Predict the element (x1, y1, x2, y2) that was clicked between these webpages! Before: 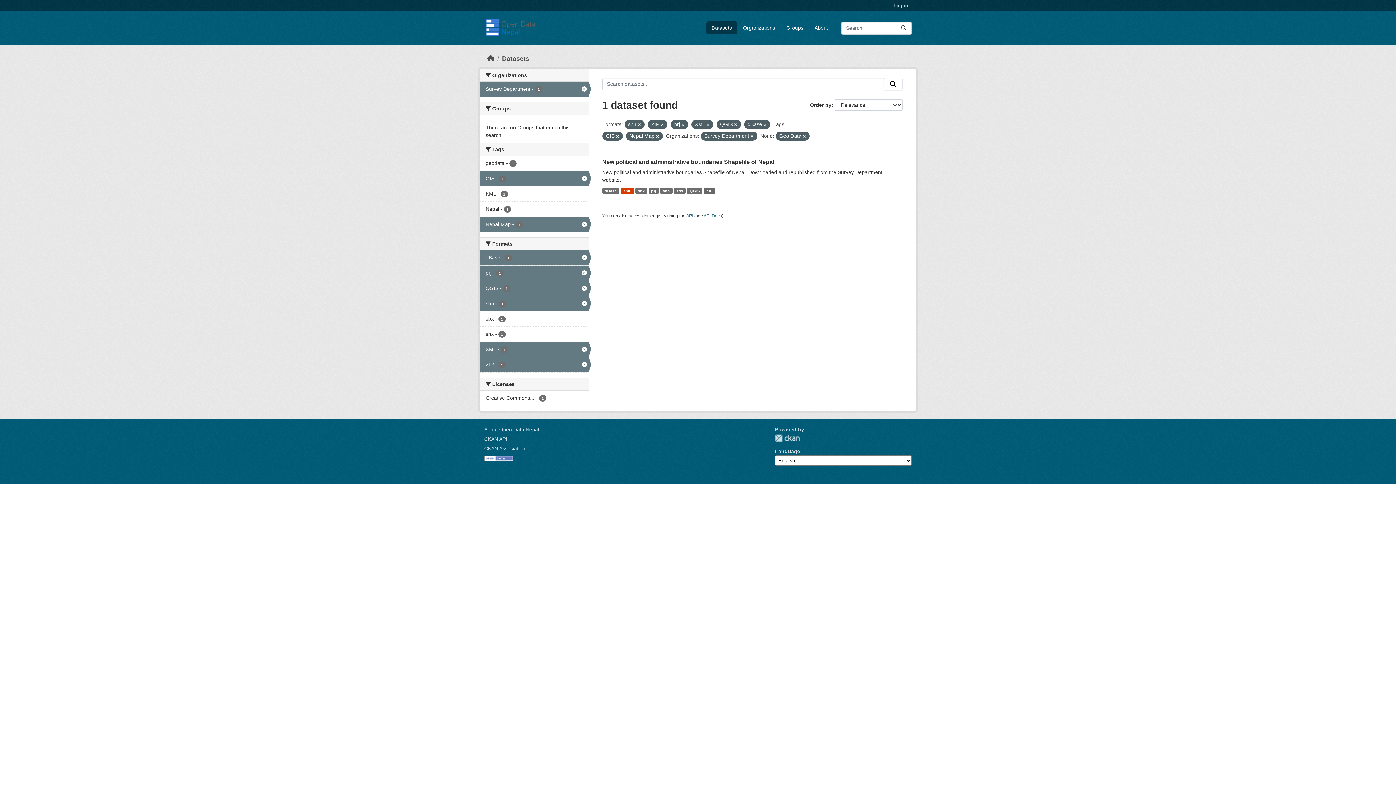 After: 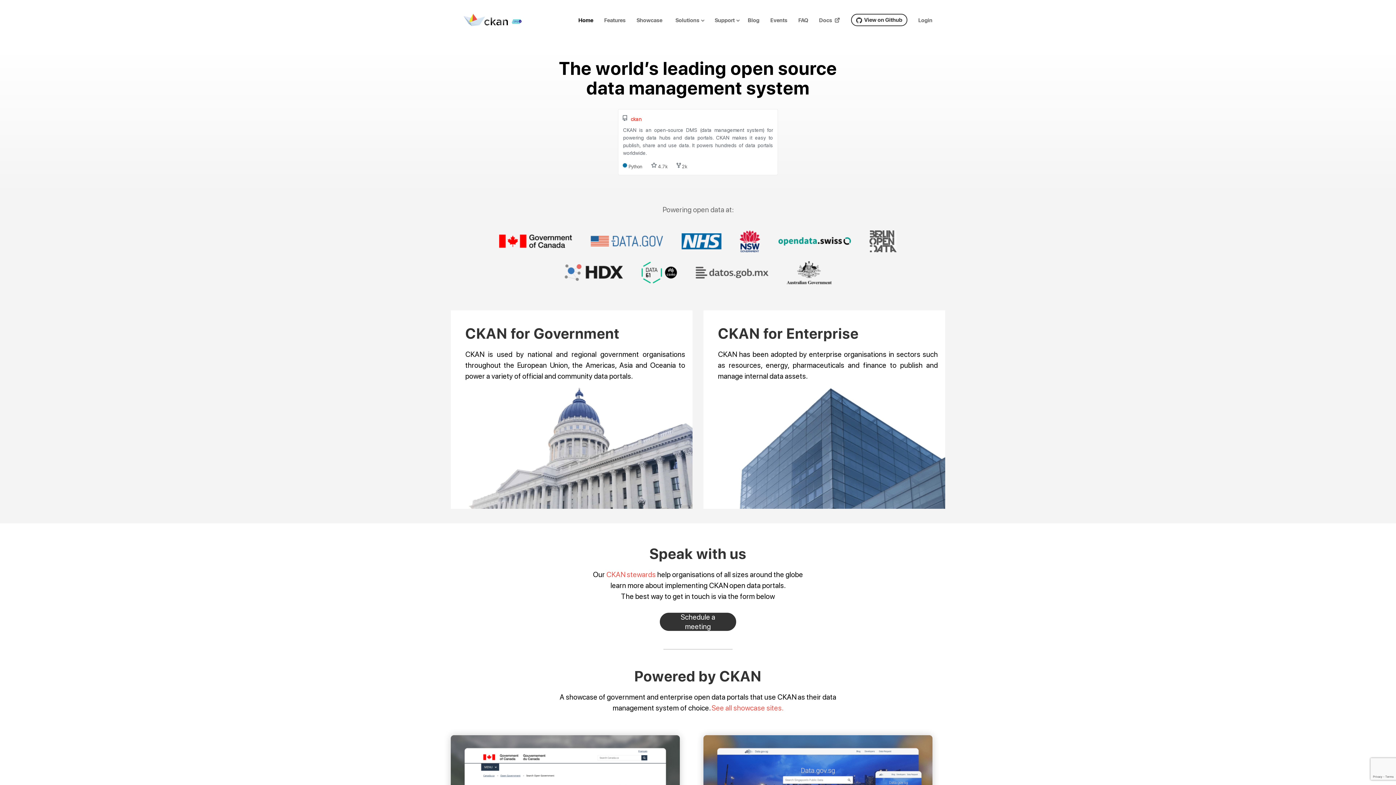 Action: bbox: (484, 445, 525, 451) label: CKAN Association